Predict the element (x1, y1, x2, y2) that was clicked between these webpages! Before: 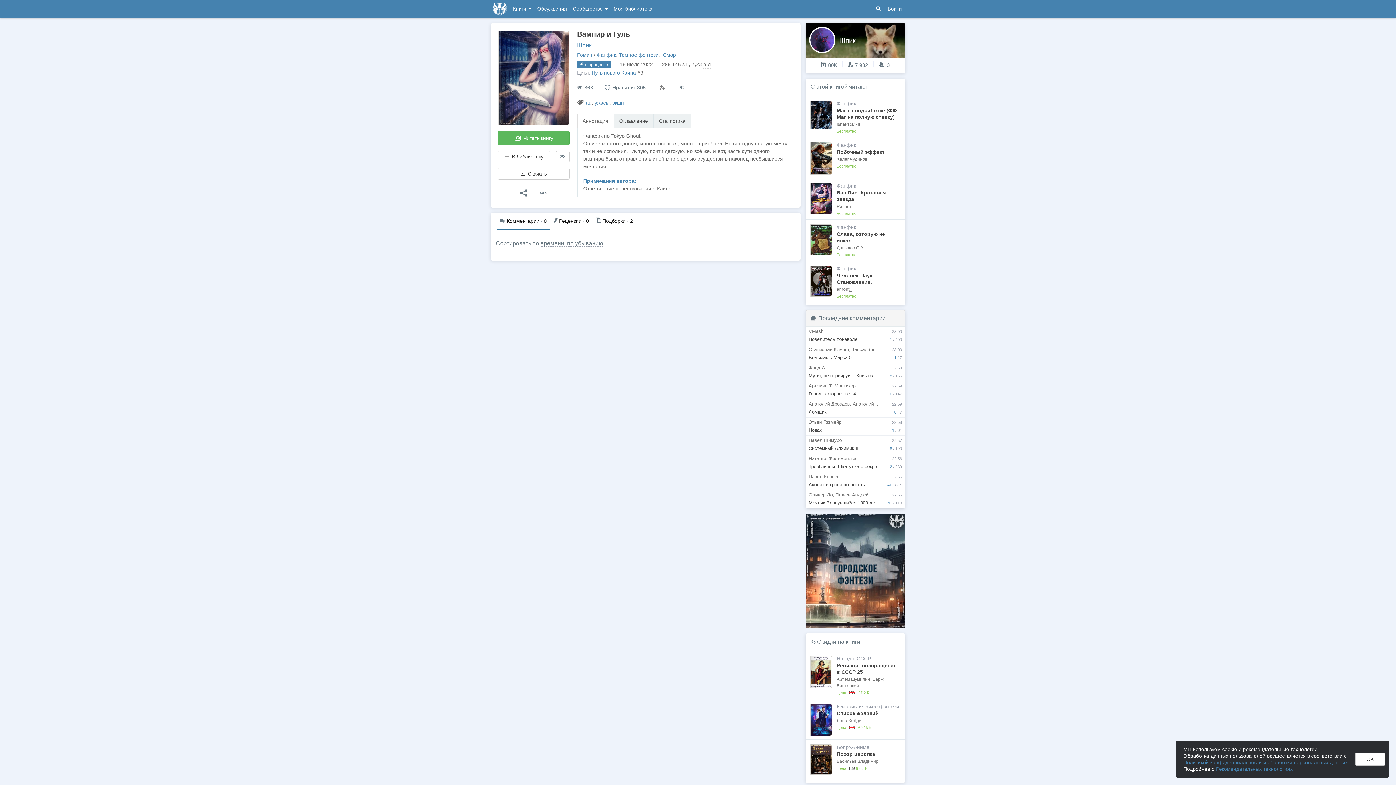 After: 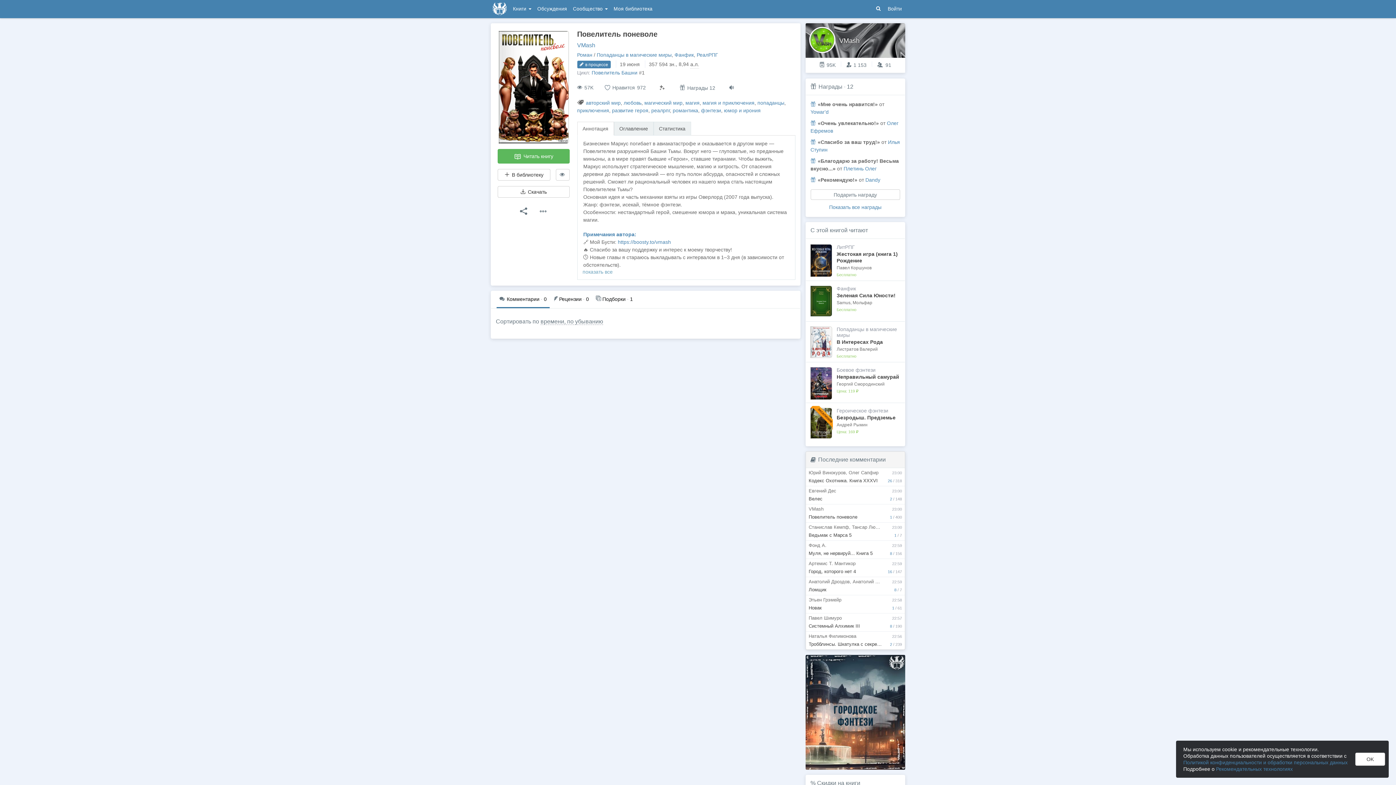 Action: label: 1 / 400
23:00
VMash
Повелитель поневоле bbox: (806, 326, 905, 345)